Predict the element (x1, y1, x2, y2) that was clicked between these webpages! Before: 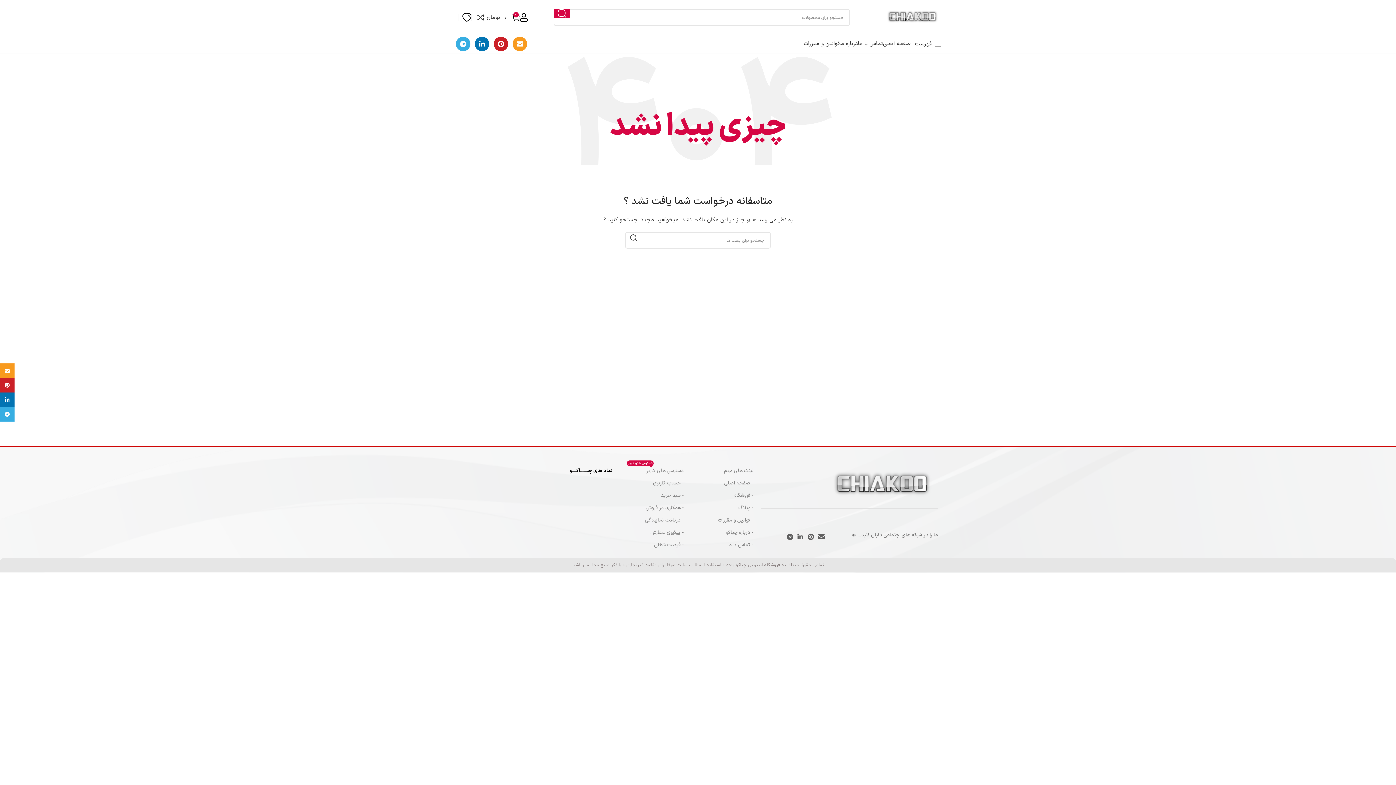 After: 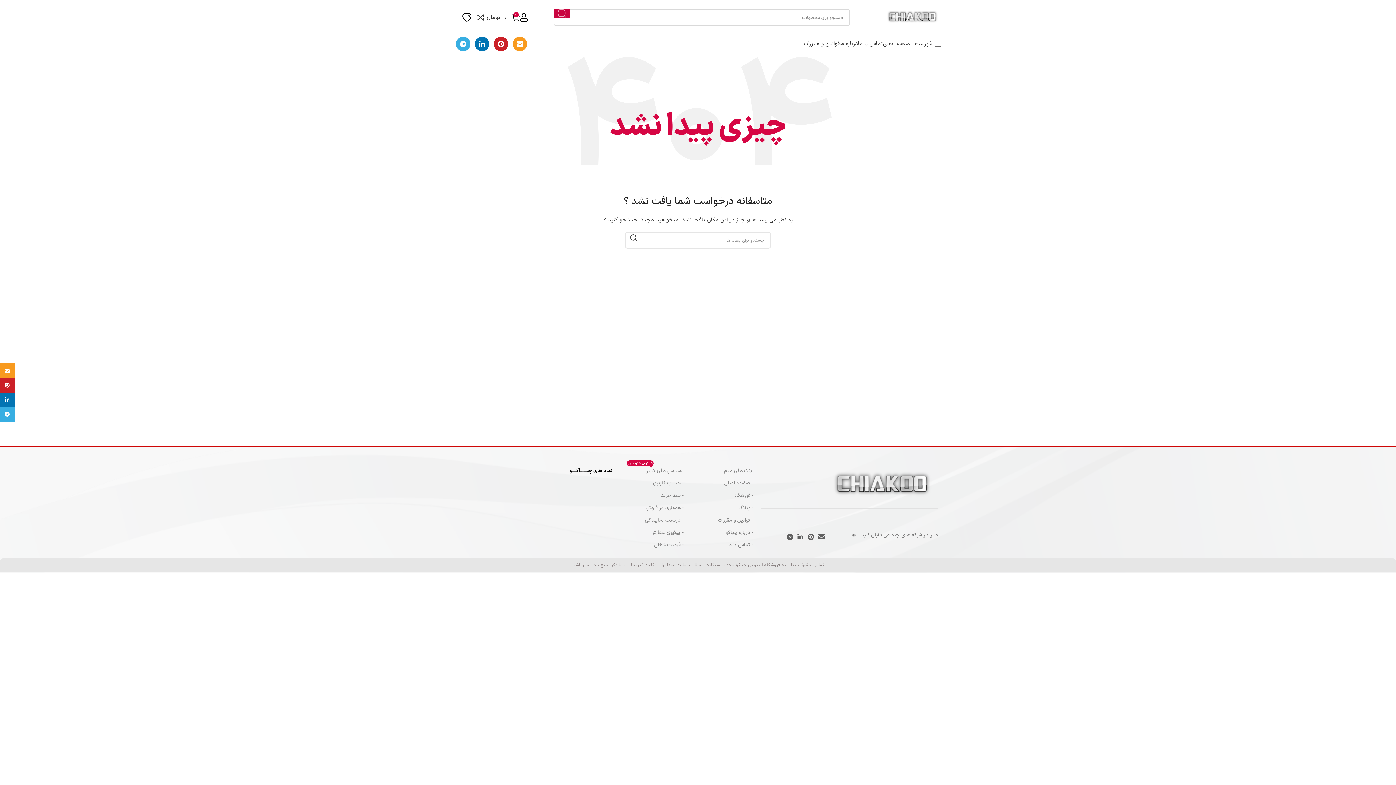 Action: bbox: (553, 9, 570, 17) label: جست و جو 